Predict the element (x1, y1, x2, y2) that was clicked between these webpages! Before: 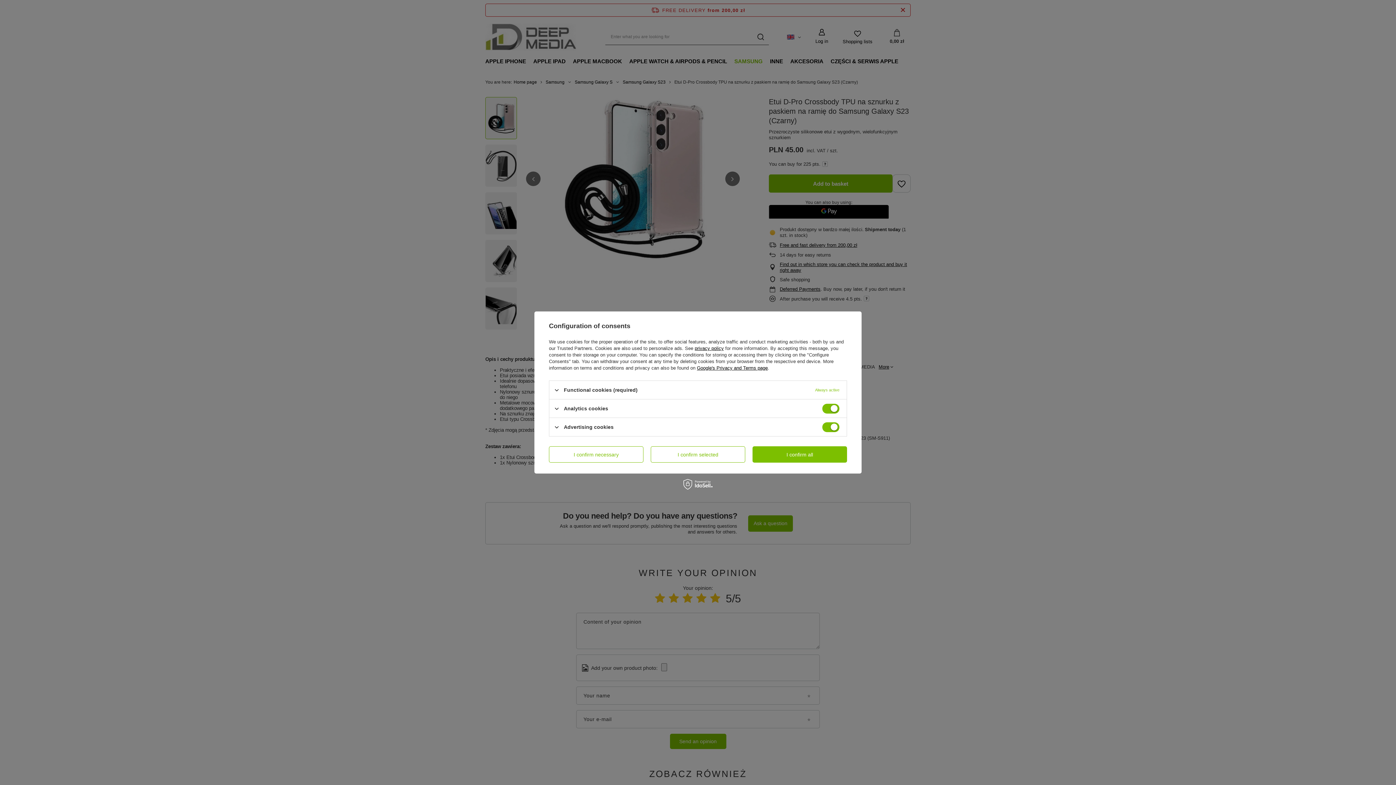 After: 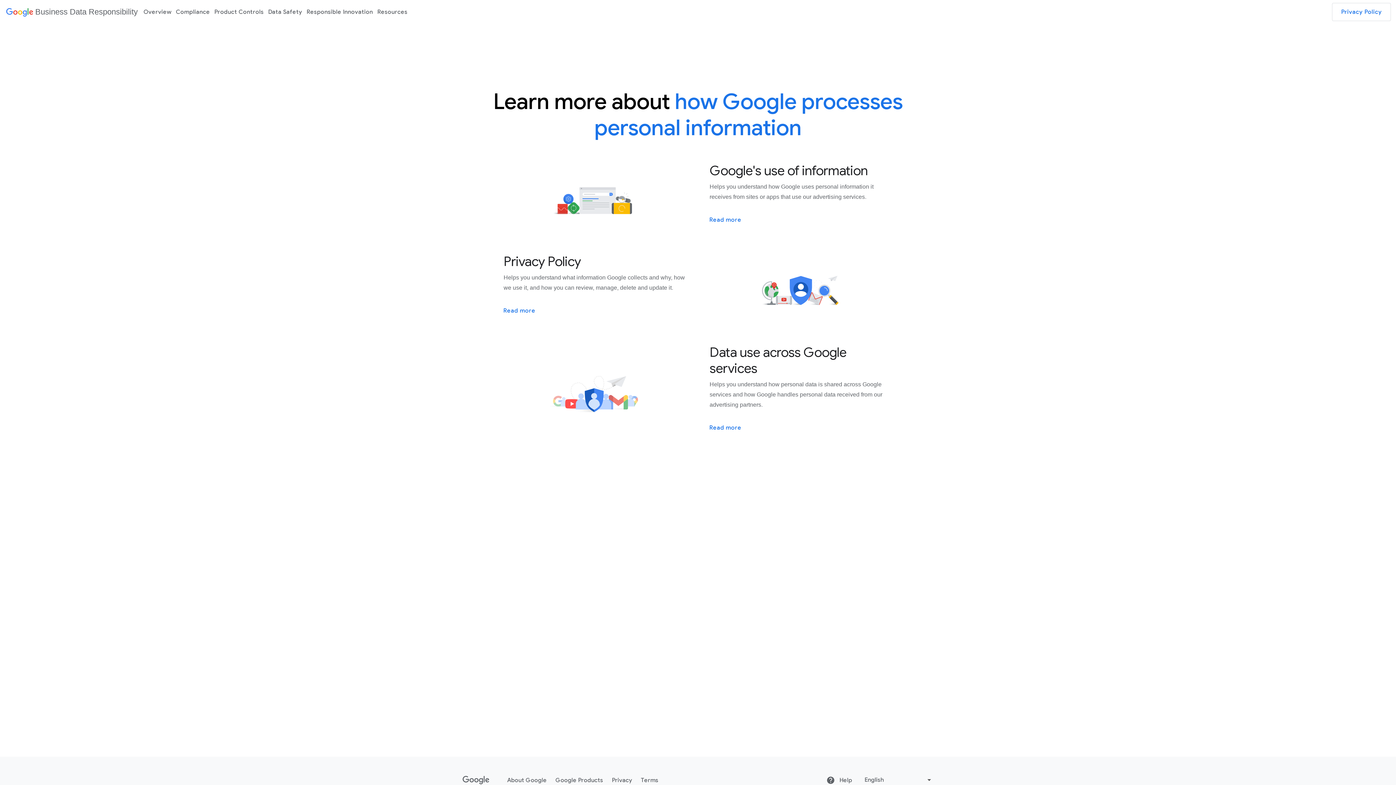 Action: bbox: (697, 365, 768, 370) label: Google's Privacy and Terms page